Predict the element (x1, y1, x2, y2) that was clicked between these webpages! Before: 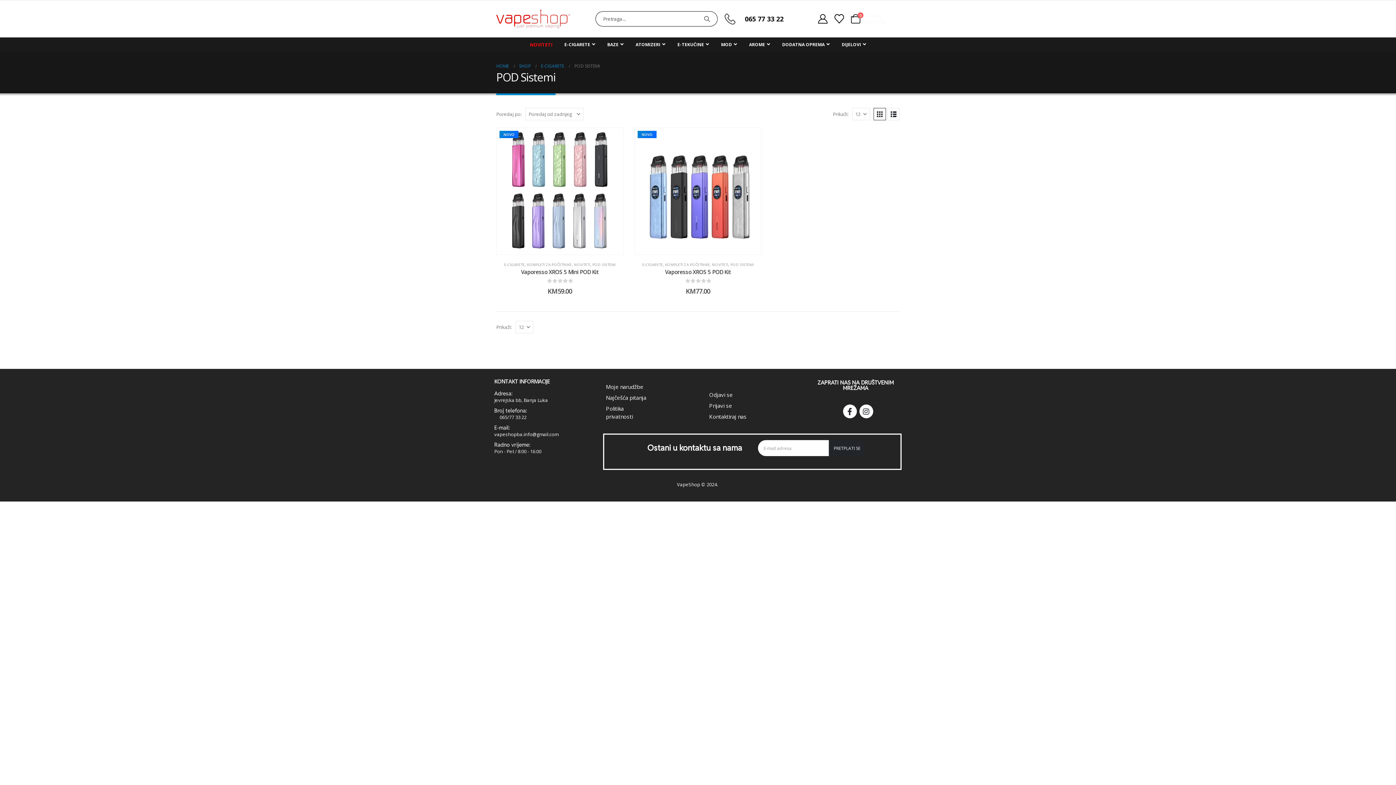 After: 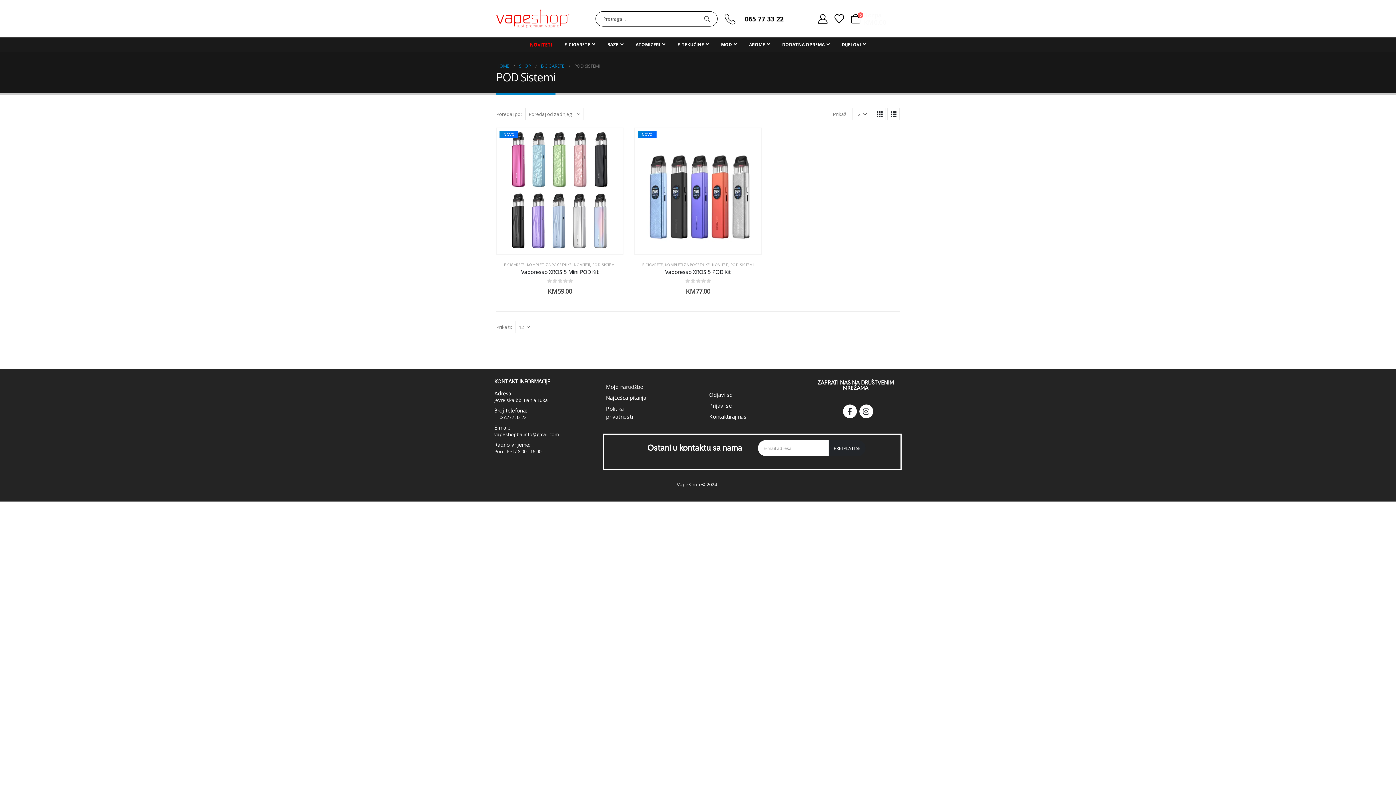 Action: label: POD SISTEMI bbox: (592, 262, 615, 267)